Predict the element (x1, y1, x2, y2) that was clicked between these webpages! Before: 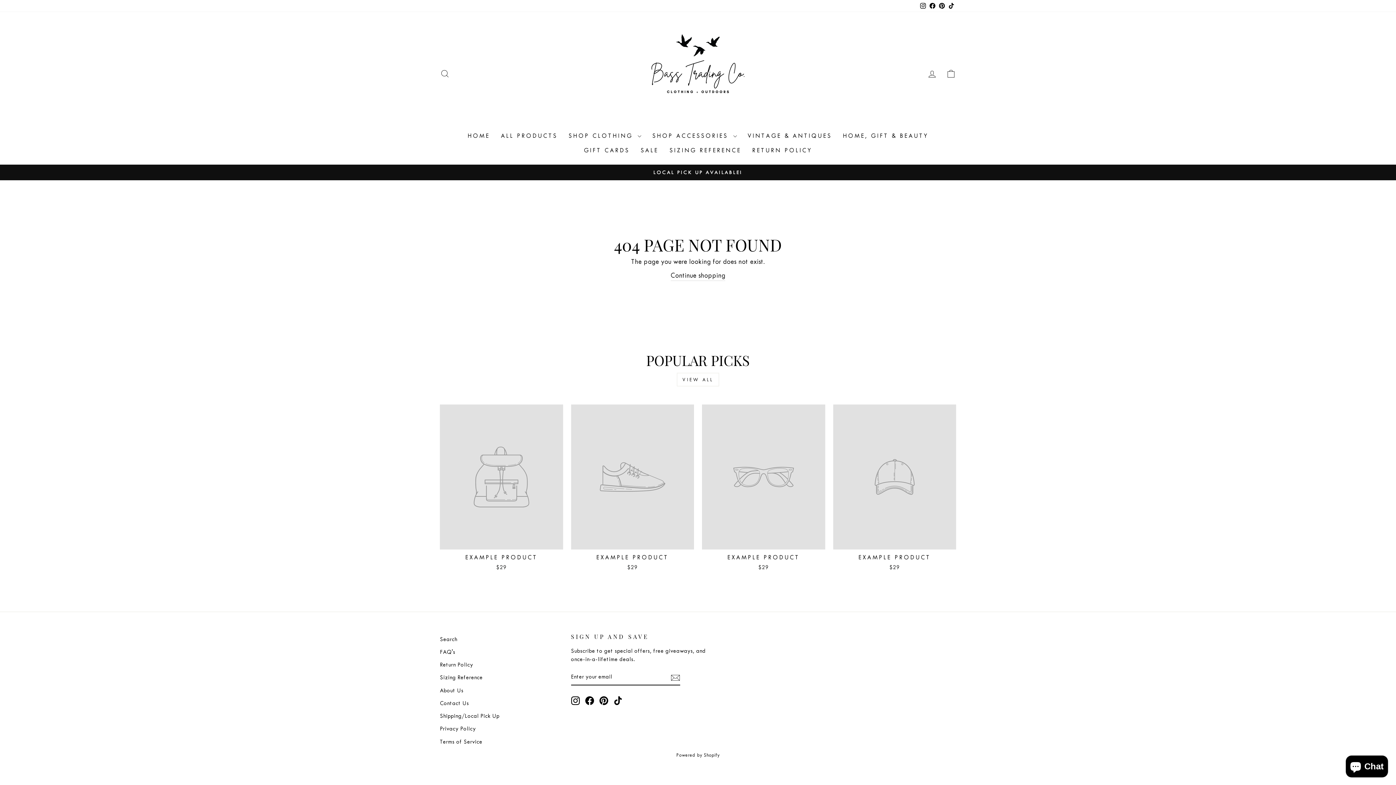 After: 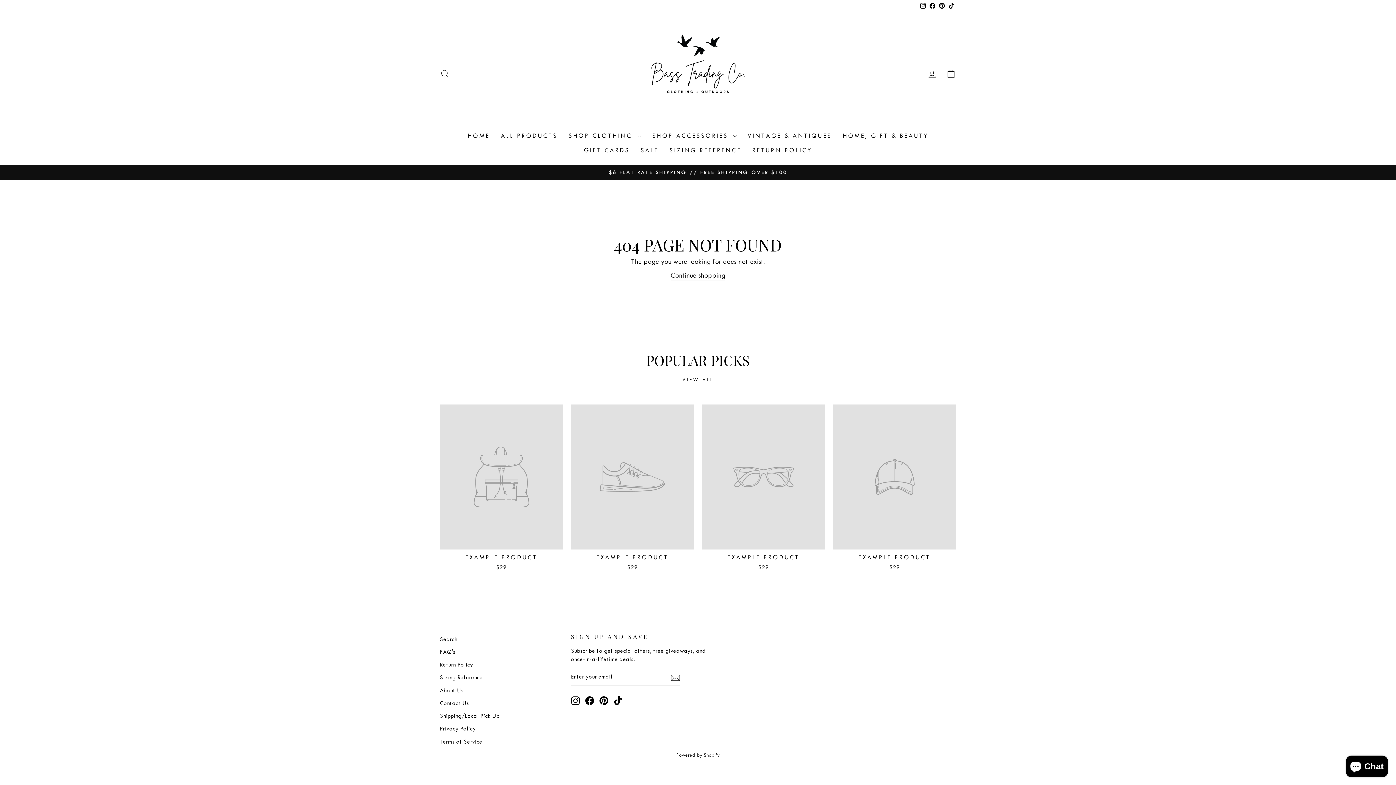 Action: bbox: (702, 404, 825, 573) label: EXAMPLE PRODUCT
$29